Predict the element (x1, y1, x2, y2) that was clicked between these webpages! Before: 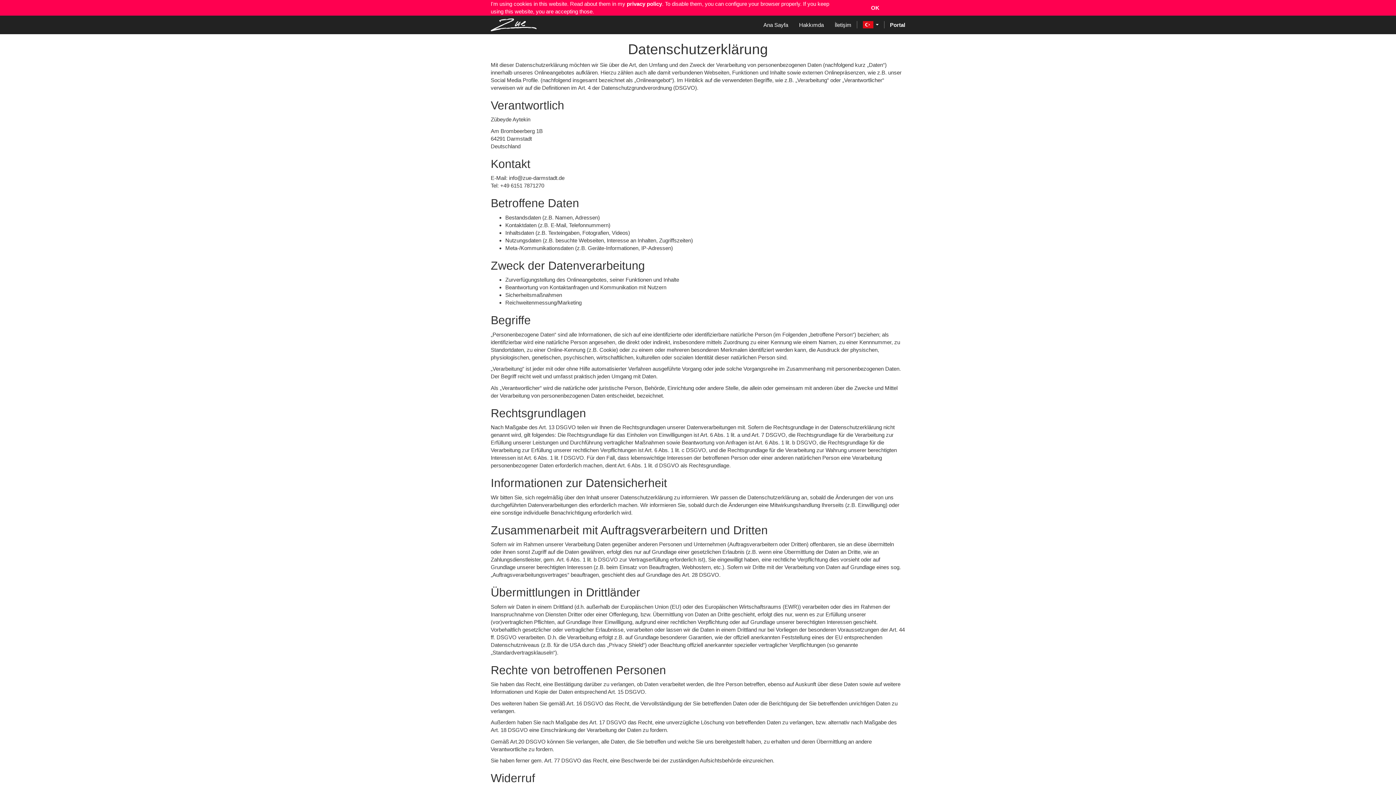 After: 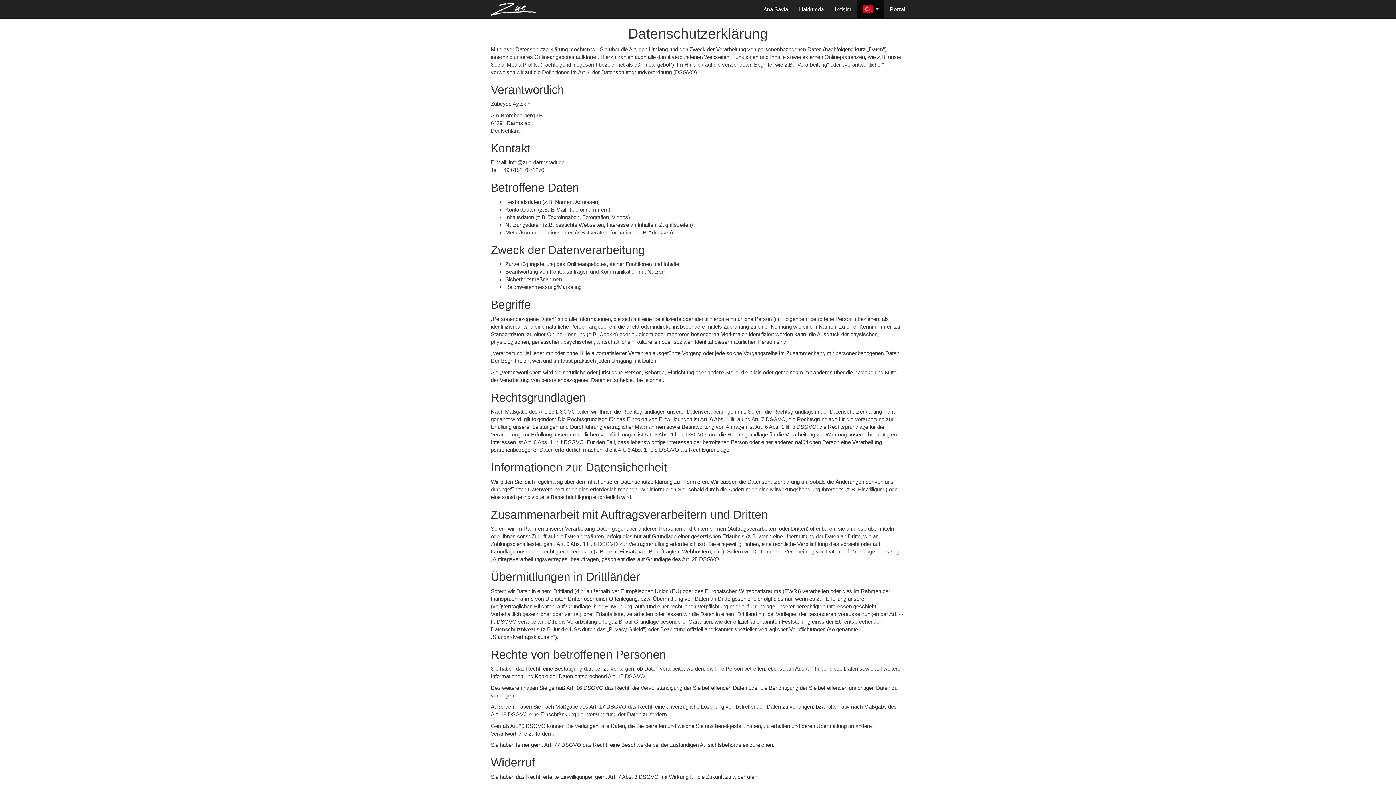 Action: label: OK bbox: (864, 0, 886, 15)